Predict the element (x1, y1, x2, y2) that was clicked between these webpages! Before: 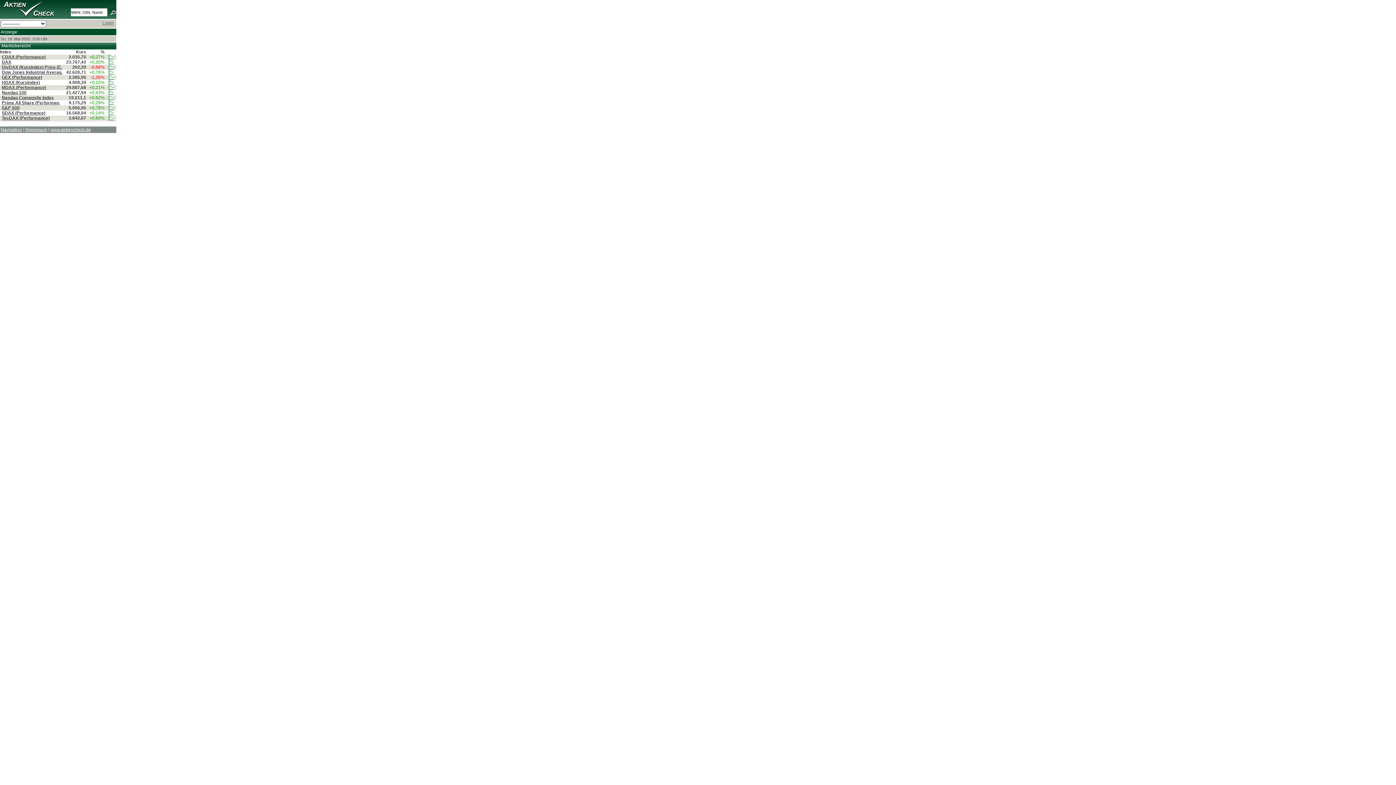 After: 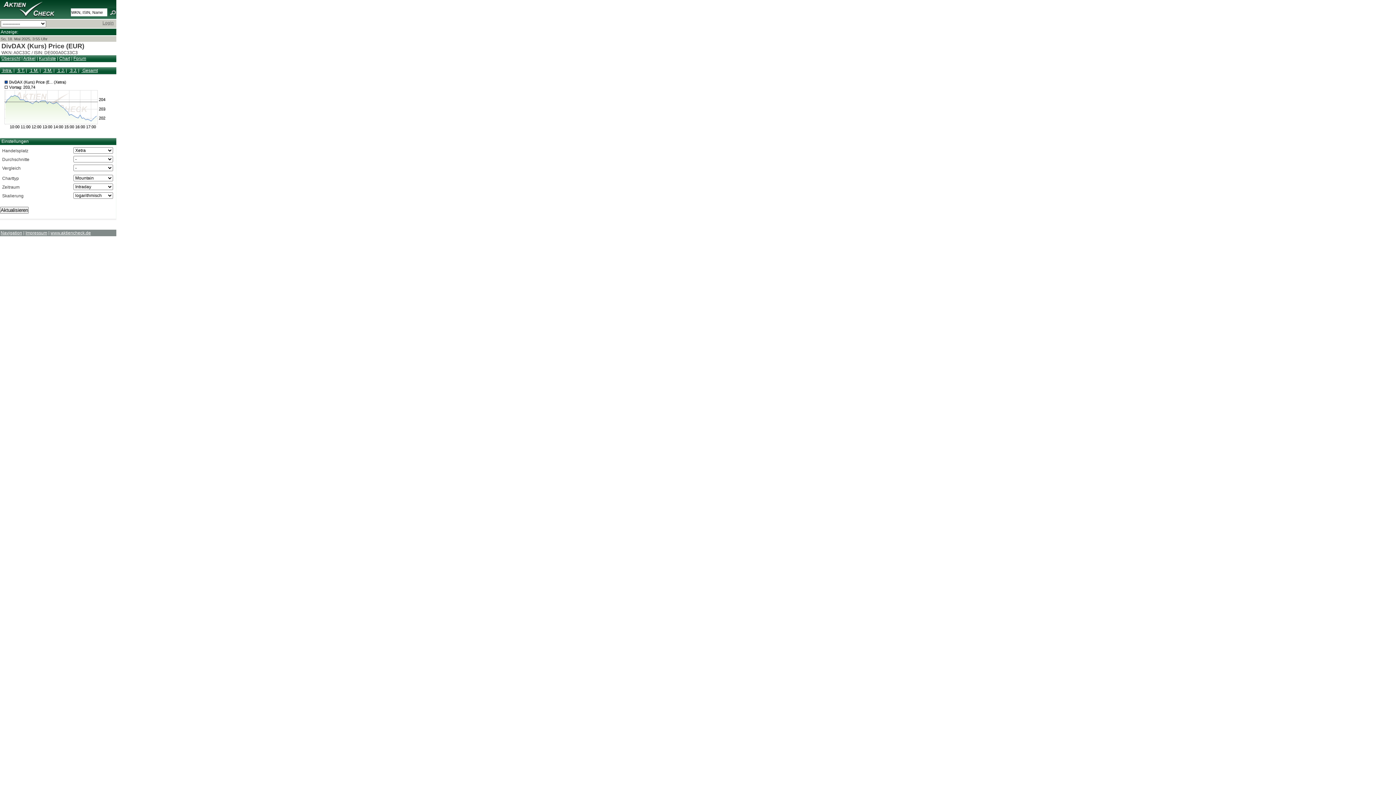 Action: bbox: (108, 64, 113, 69)